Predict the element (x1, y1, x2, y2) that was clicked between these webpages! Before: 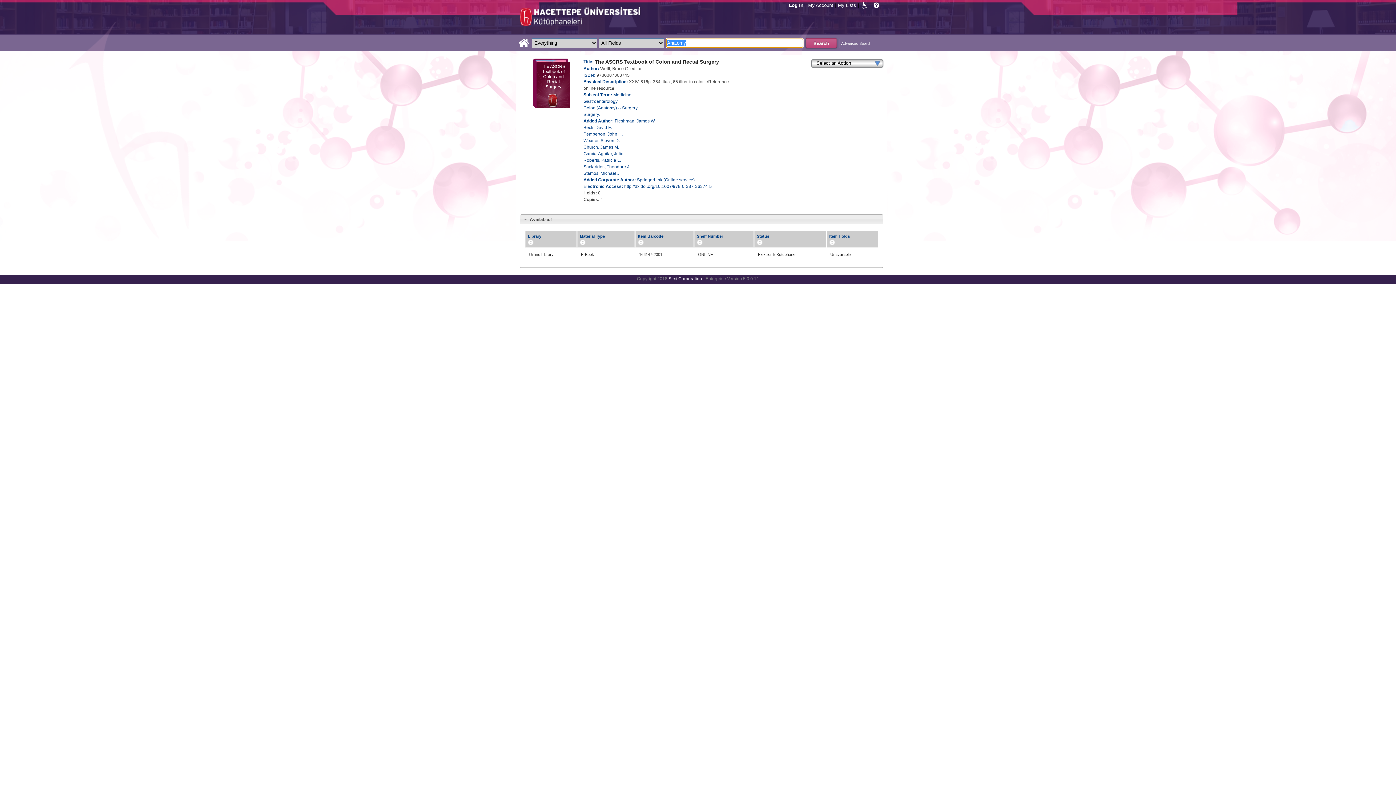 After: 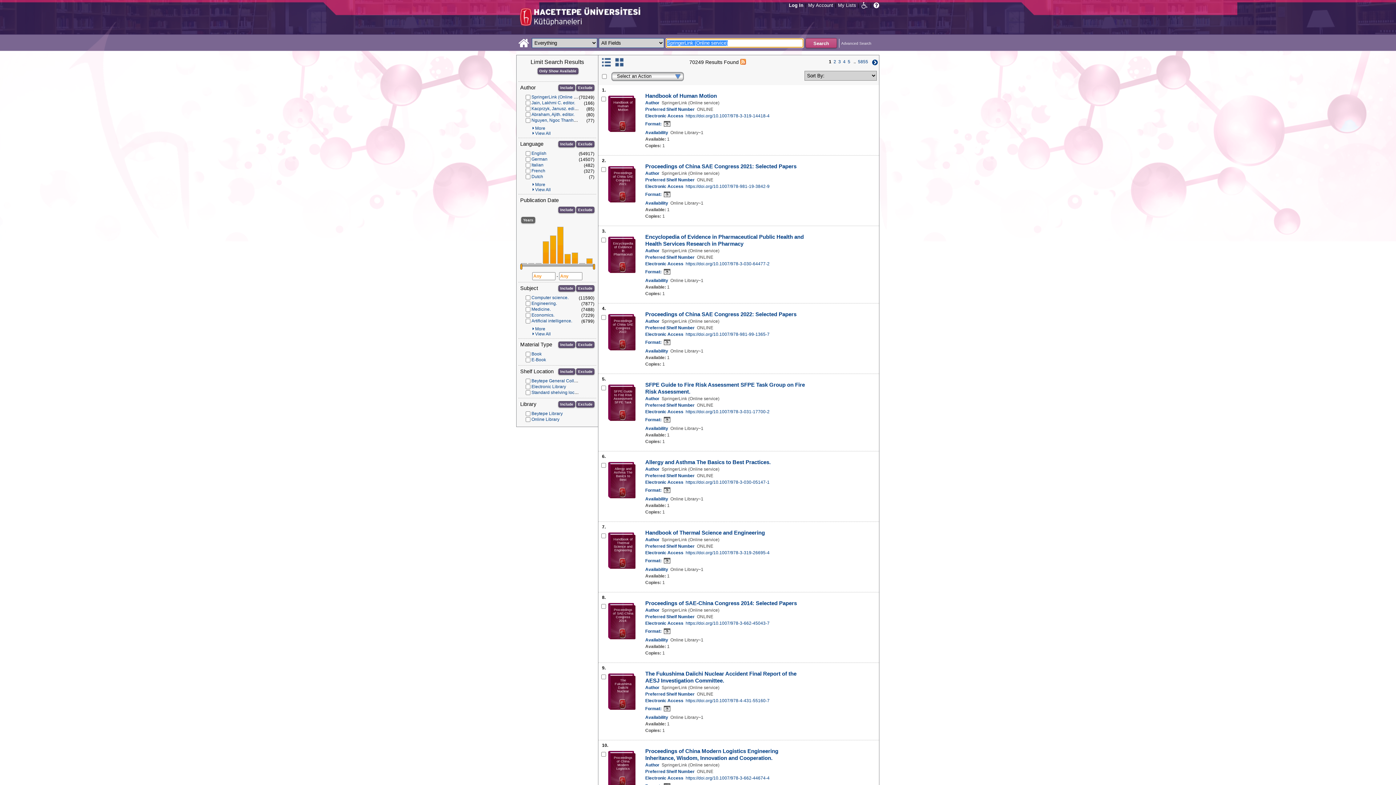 Action: label: SpringerLink (Online service) bbox: (637, 177, 694, 182)